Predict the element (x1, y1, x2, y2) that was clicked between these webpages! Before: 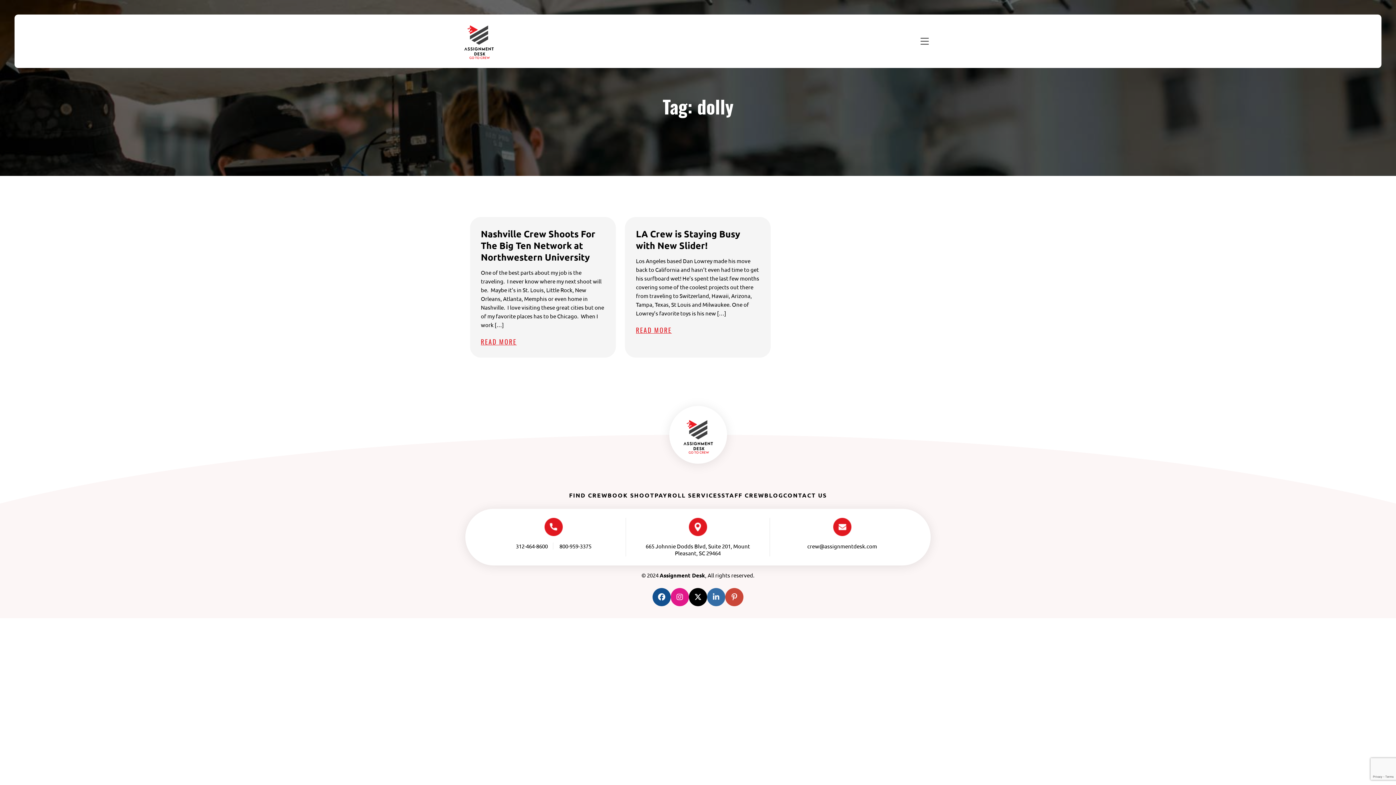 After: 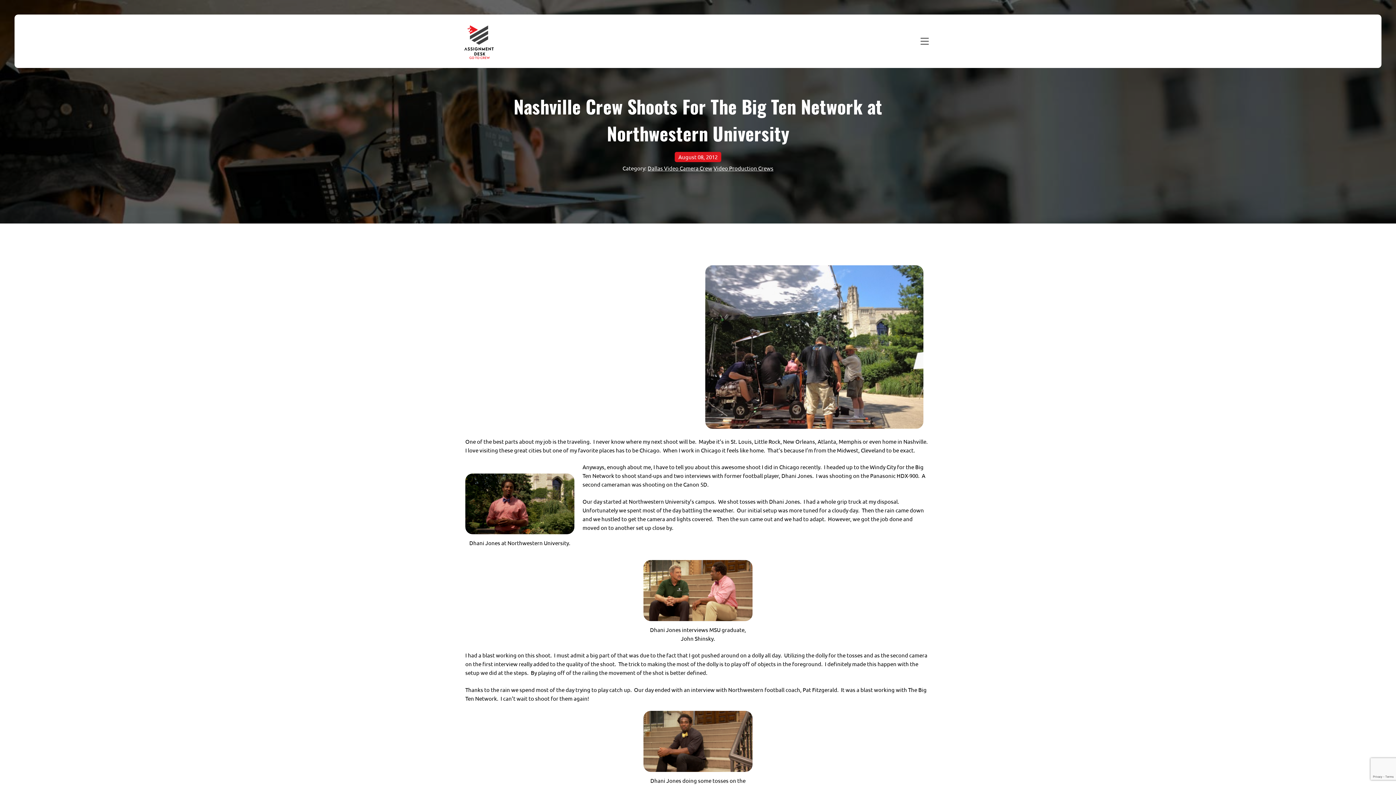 Action: bbox: (481, 227, 595, 262) label: Nashville Crew Shoots For The Big Ten Network at Northwestern University